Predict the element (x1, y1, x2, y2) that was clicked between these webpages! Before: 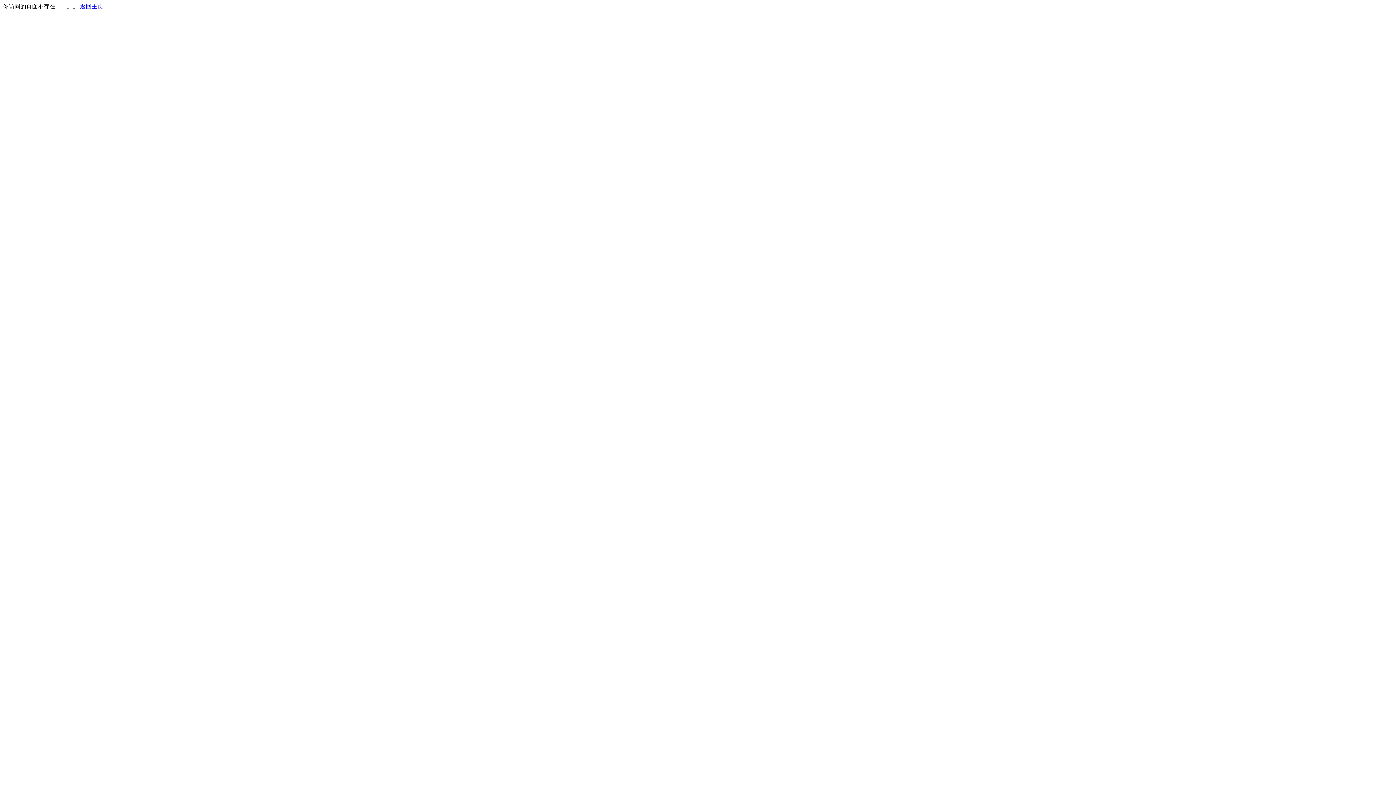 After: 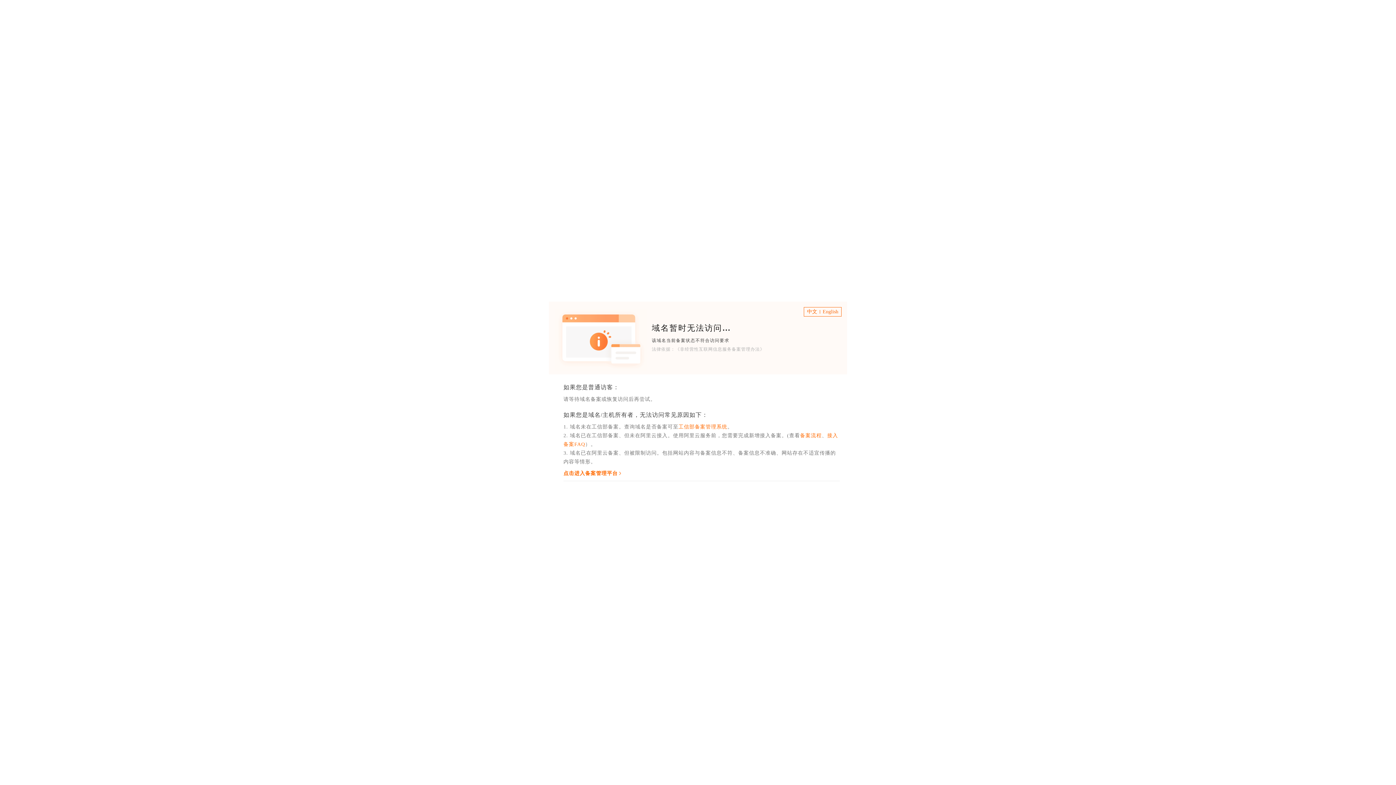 Action: bbox: (80, 3, 103, 9) label: 返回主页